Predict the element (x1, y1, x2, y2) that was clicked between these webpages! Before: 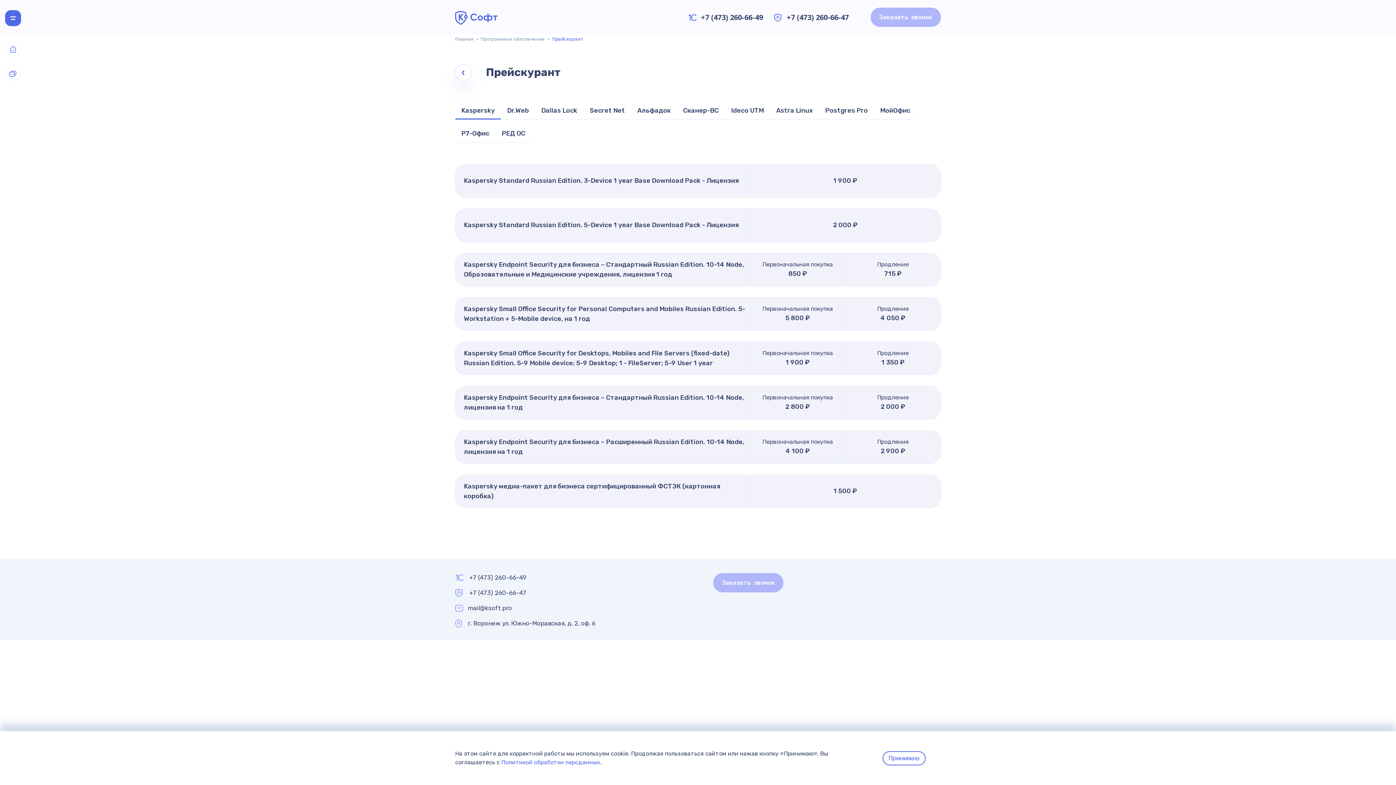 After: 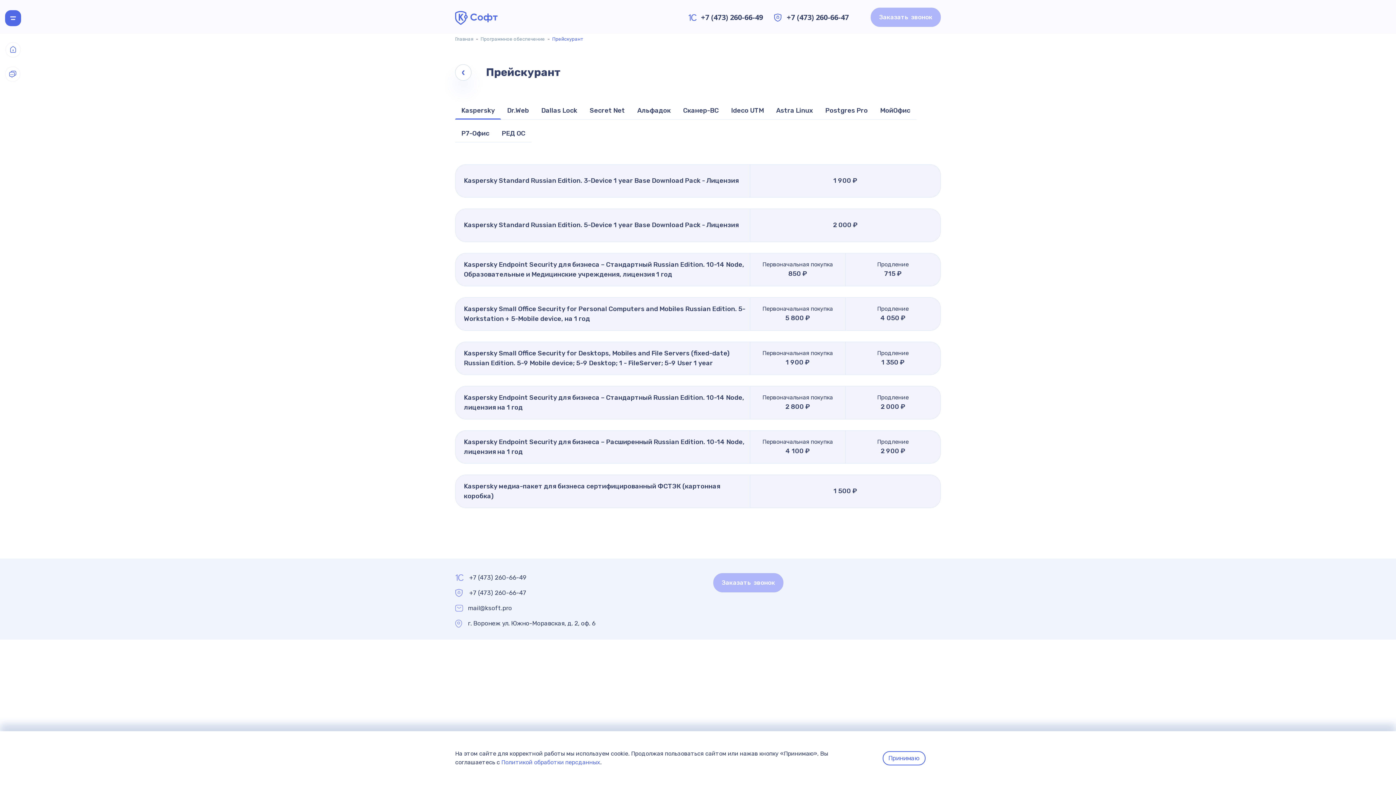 Action: label: mail@ksoft.pro bbox: (455, 603, 693, 612)